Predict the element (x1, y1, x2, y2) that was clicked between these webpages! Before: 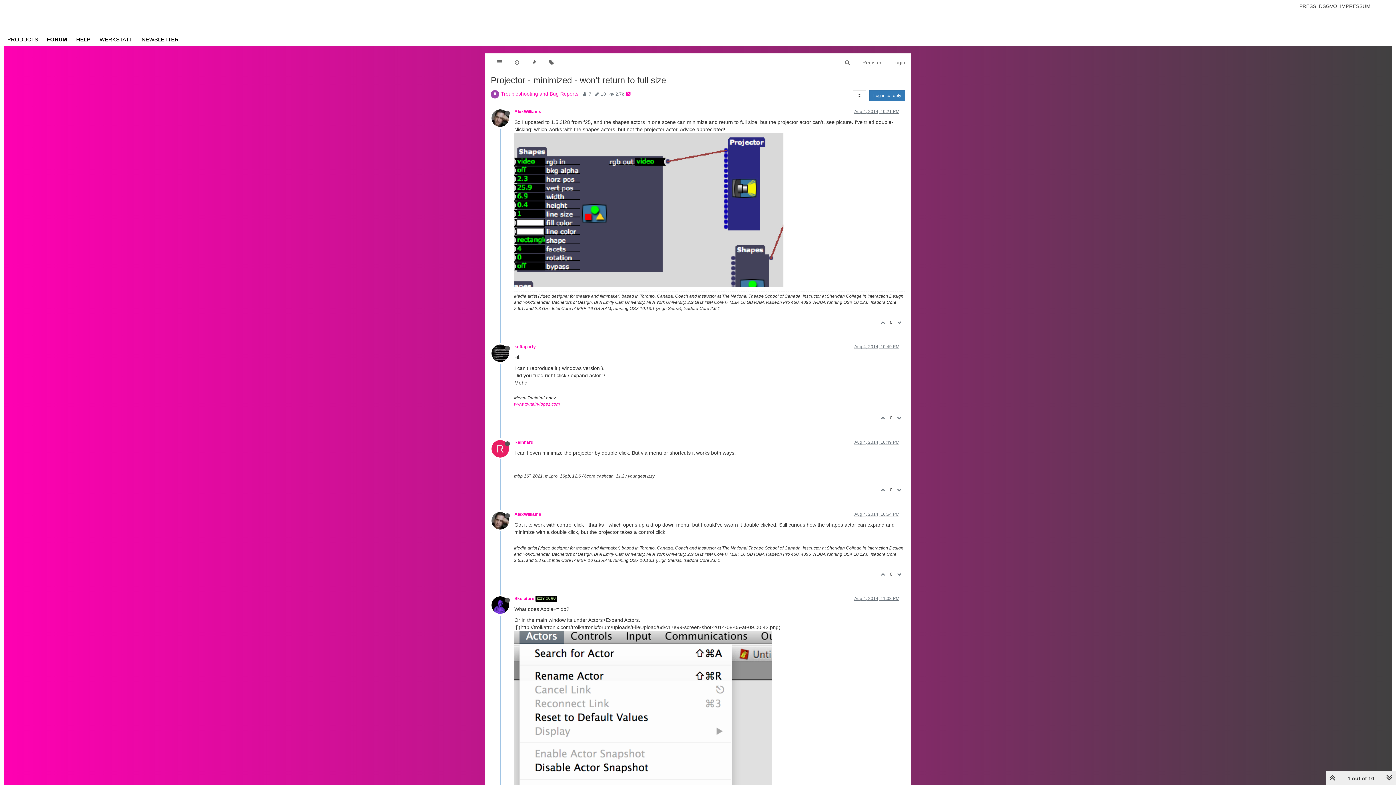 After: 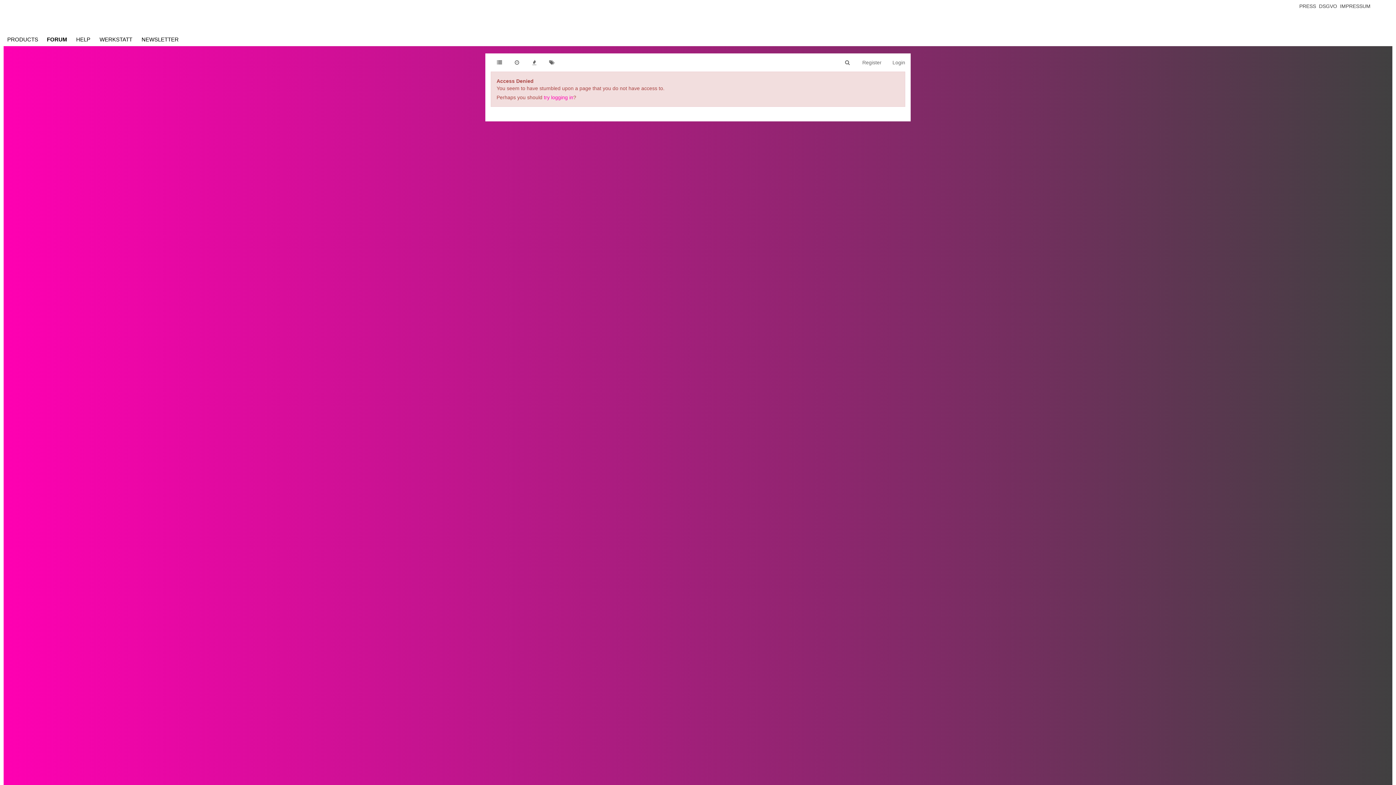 Action: label: IZZY GURU bbox: (535, 596, 557, 601)